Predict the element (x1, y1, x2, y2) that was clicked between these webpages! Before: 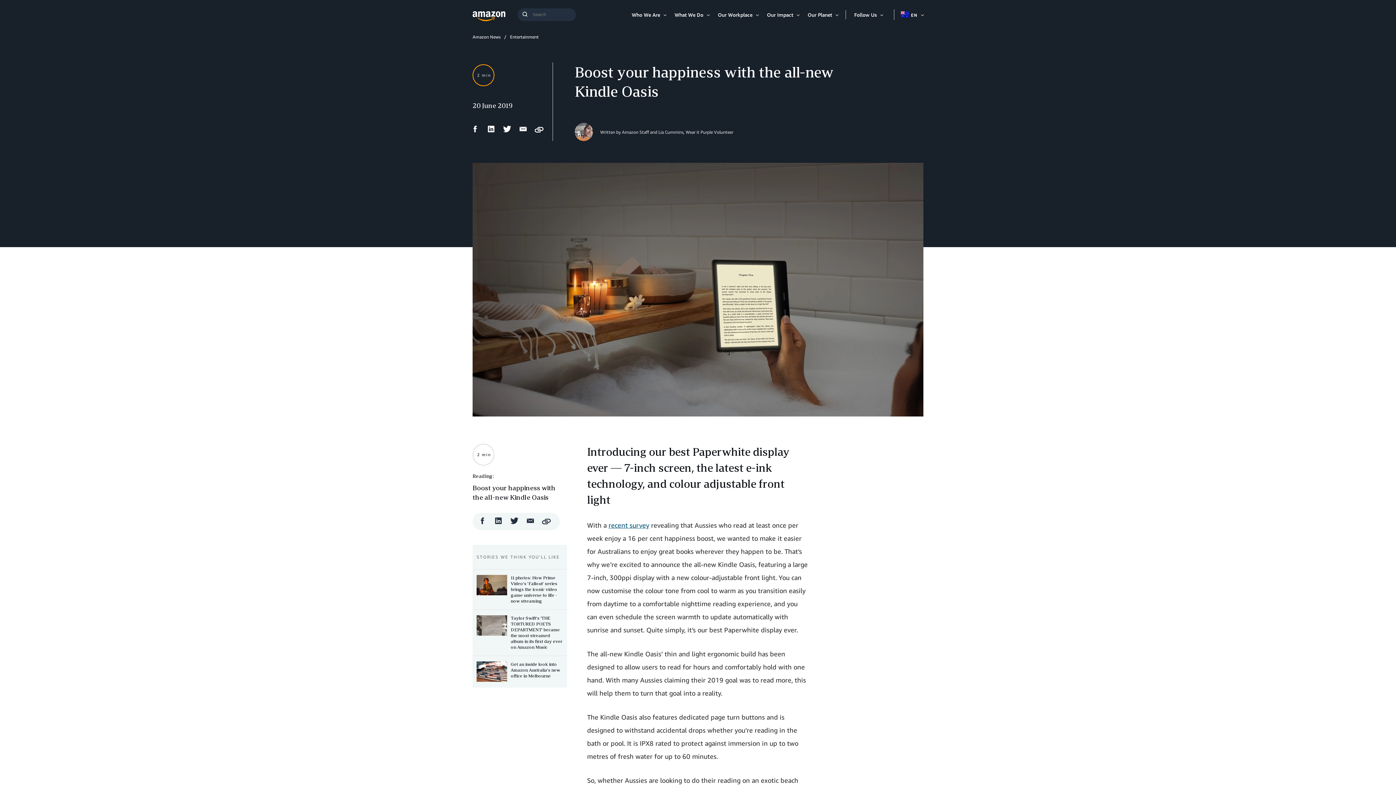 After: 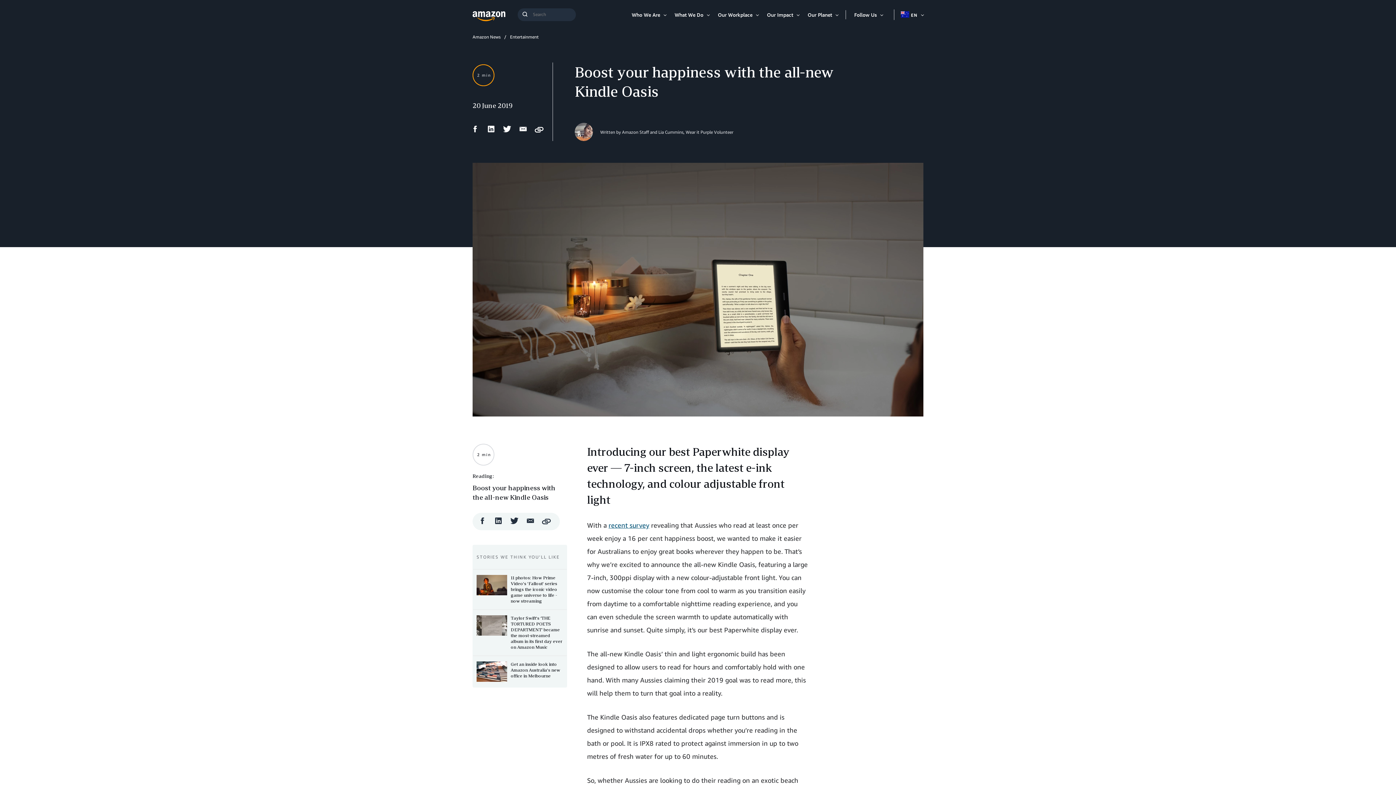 Action: bbox: (470, 127, 479, 134) label: Facebook Share